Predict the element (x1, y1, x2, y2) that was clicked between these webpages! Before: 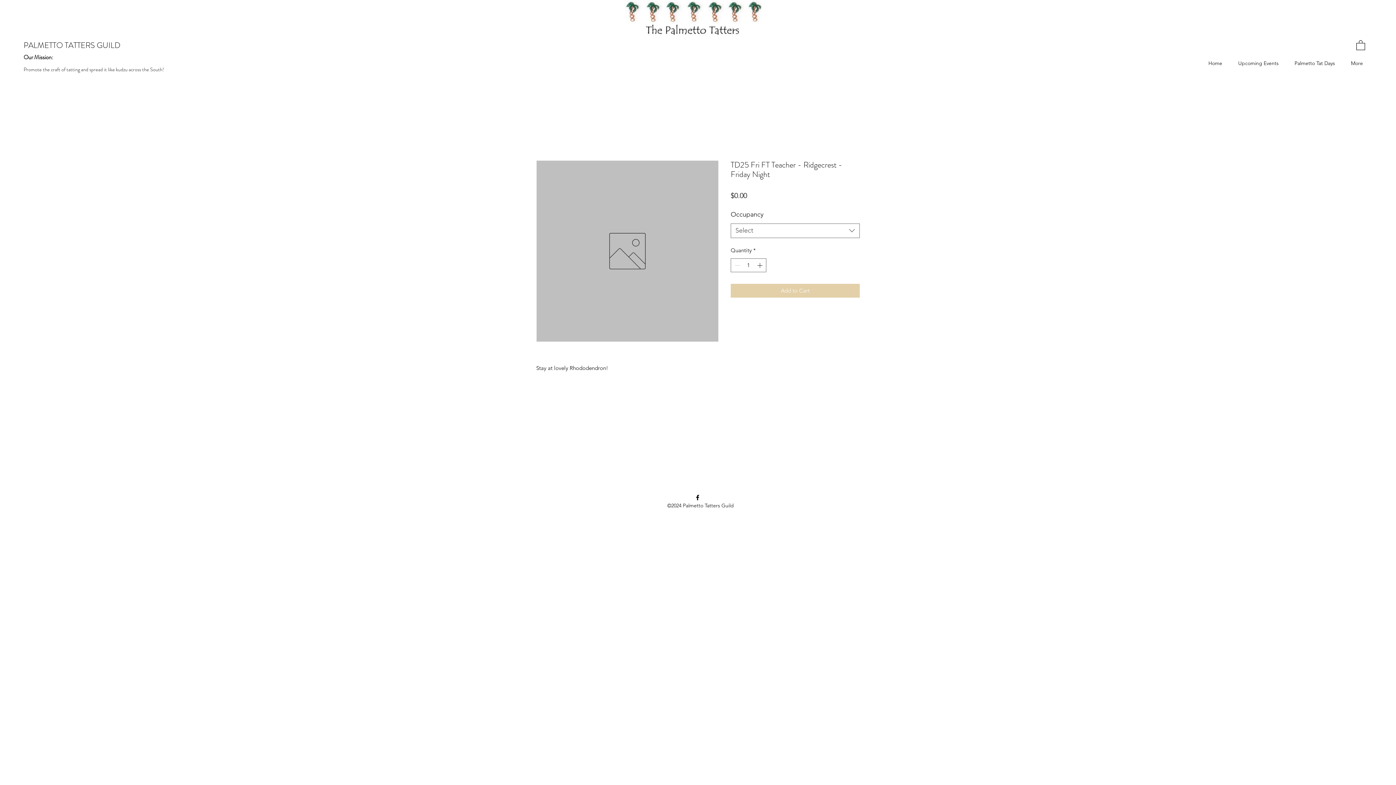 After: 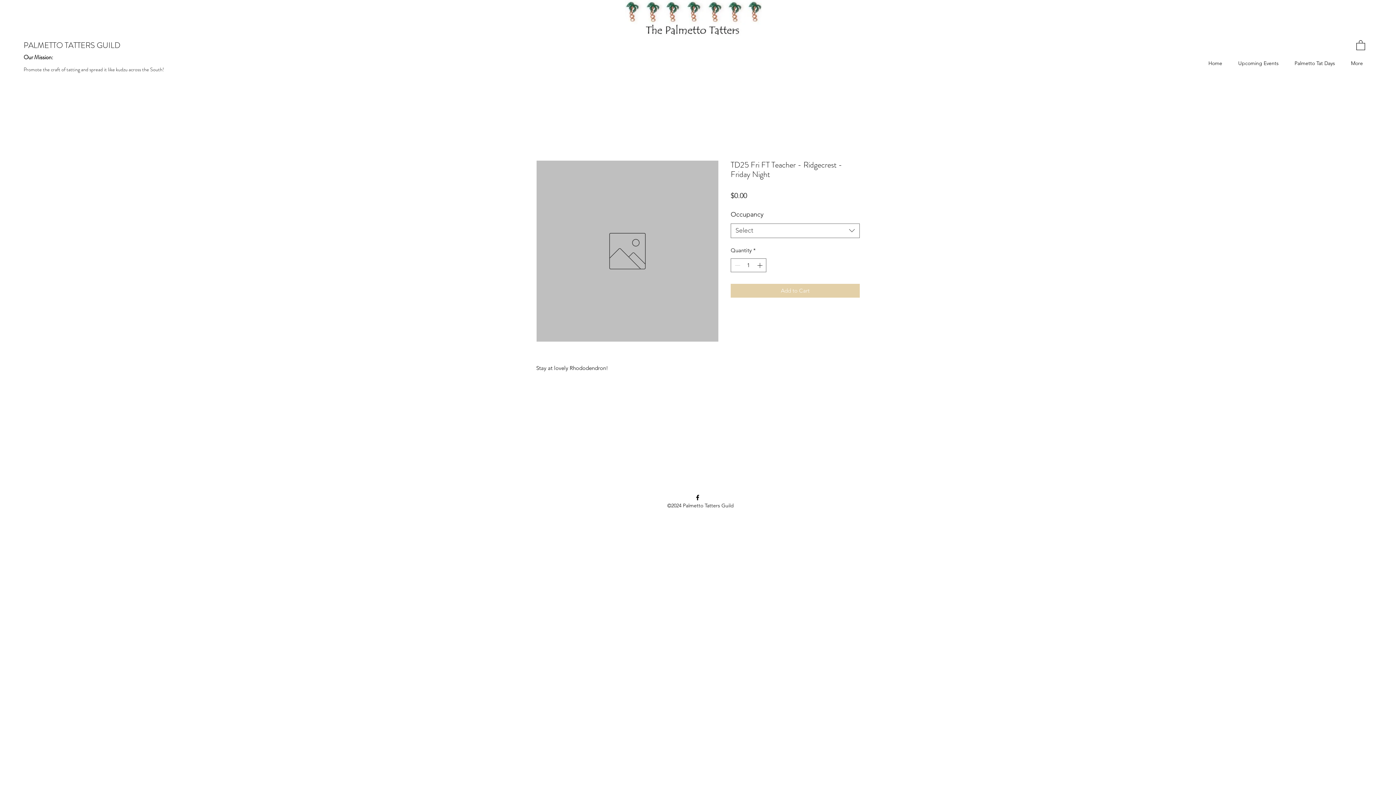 Action: label: Facebook bbox: (694, 494, 701, 501)